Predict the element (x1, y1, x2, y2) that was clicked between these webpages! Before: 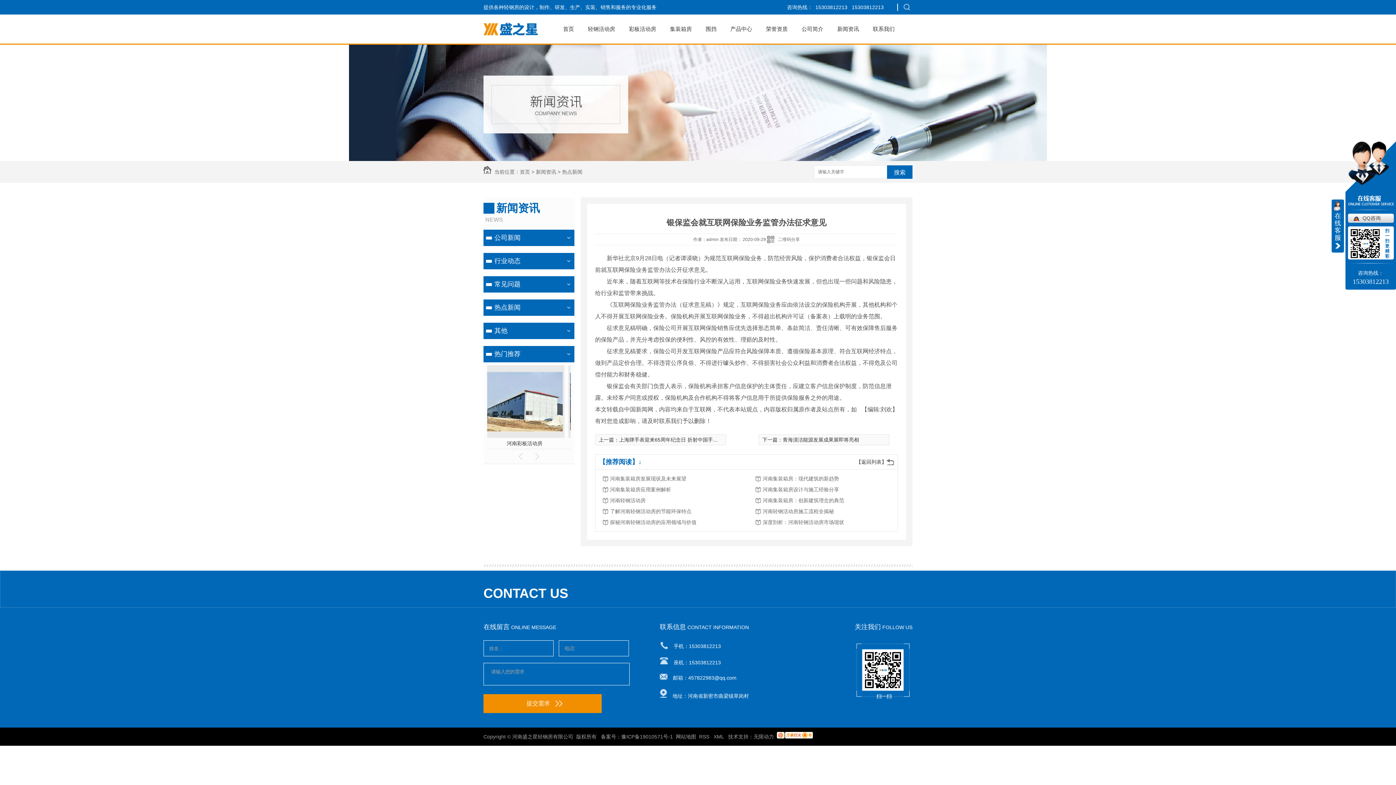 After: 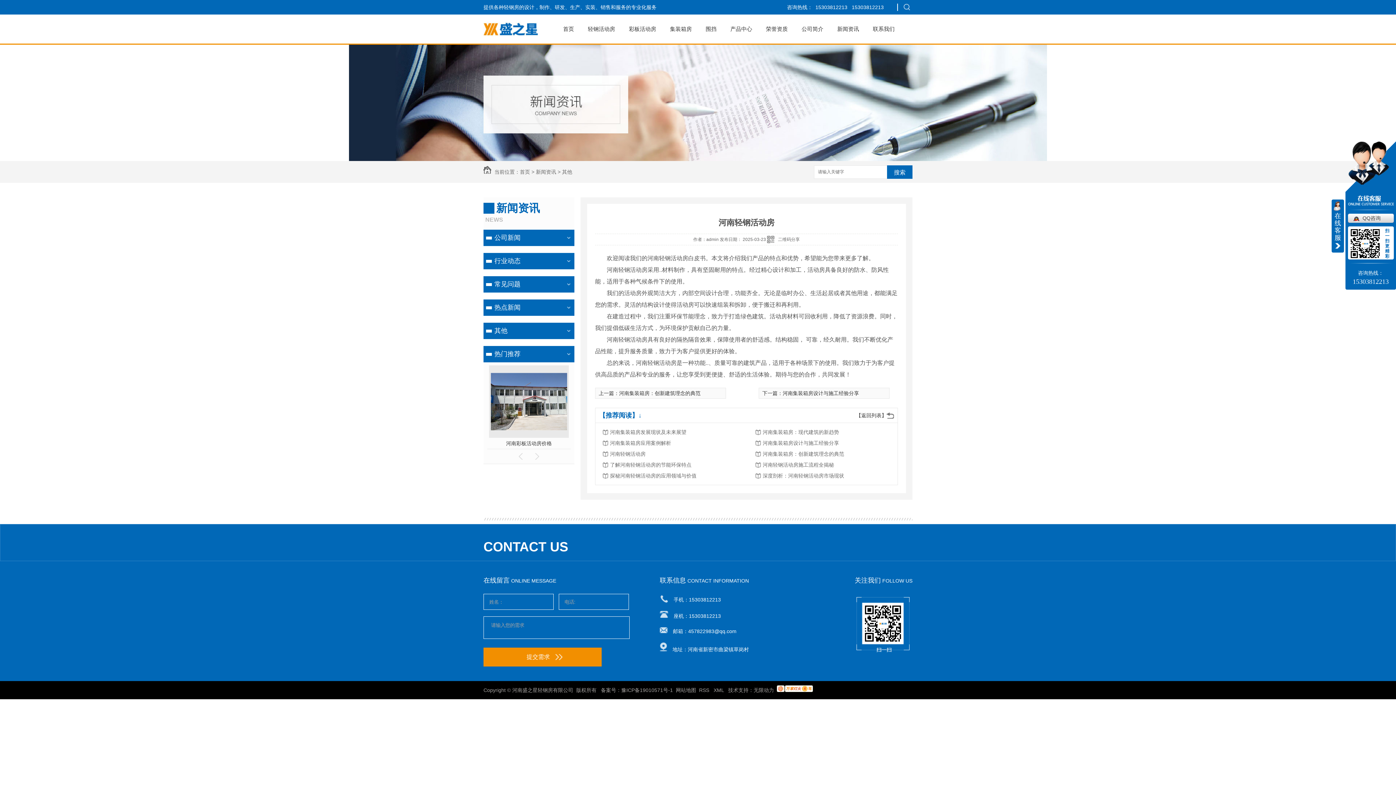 Action: label: 河南轻钢活动房 bbox: (610, 495, 726, 506)